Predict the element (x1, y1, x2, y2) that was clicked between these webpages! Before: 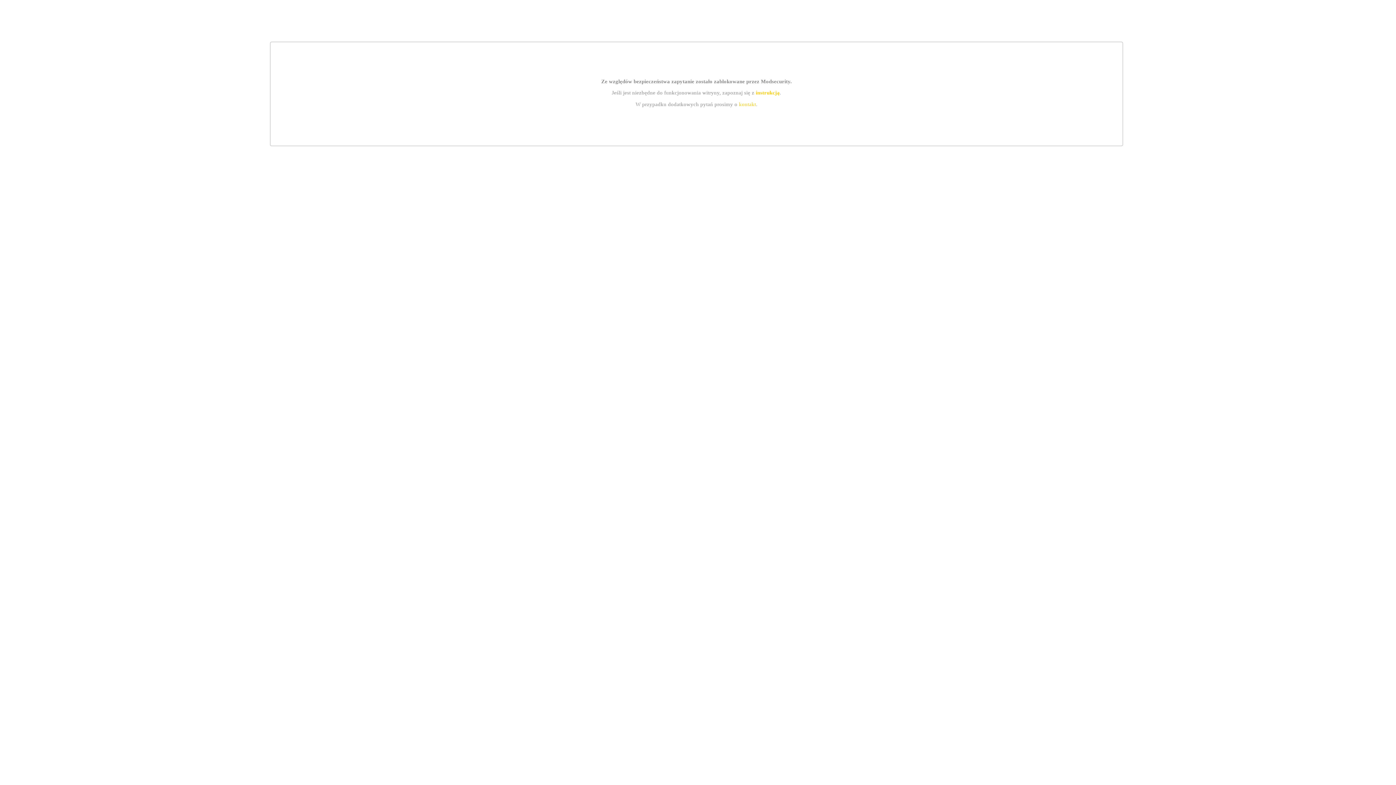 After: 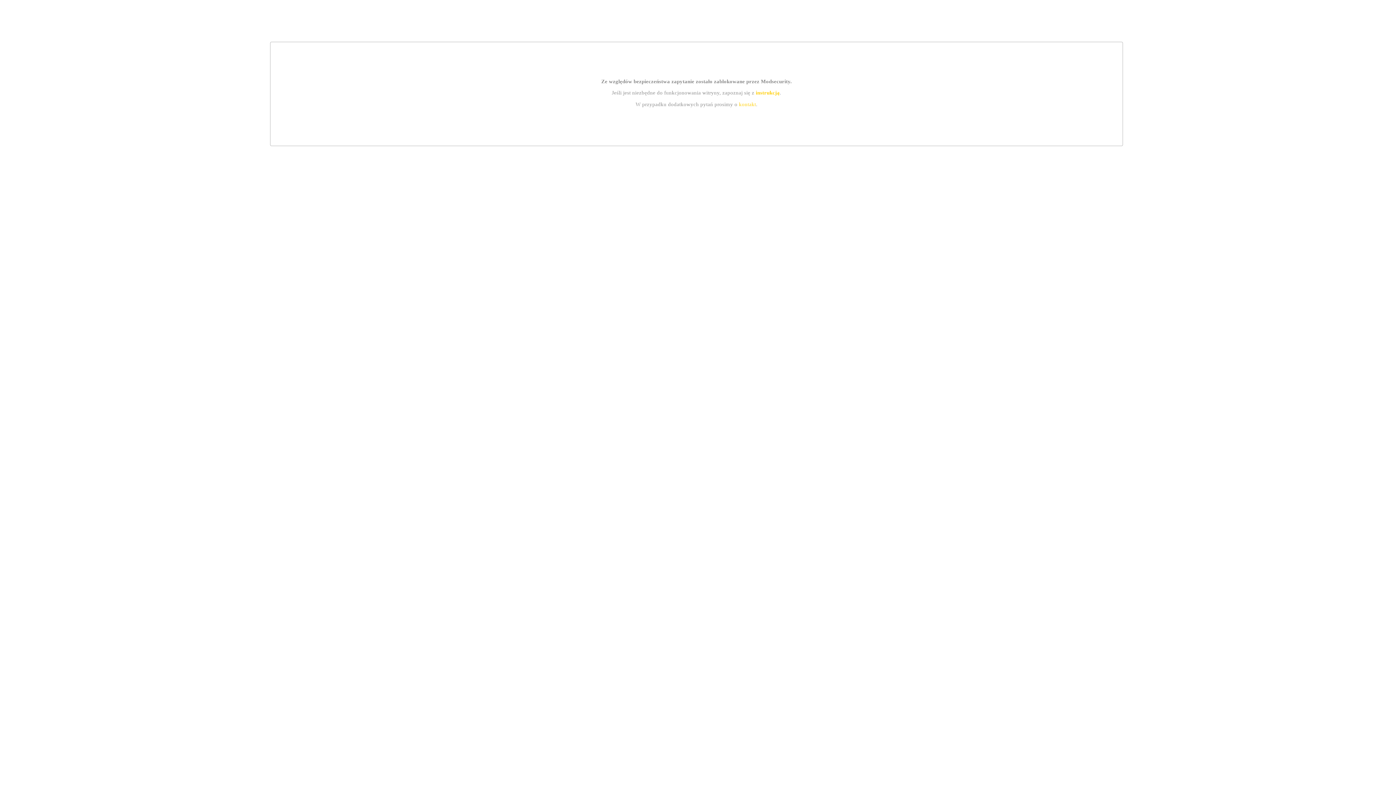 Action: label: instrukcją bbox: (755, 89, 779, 95)